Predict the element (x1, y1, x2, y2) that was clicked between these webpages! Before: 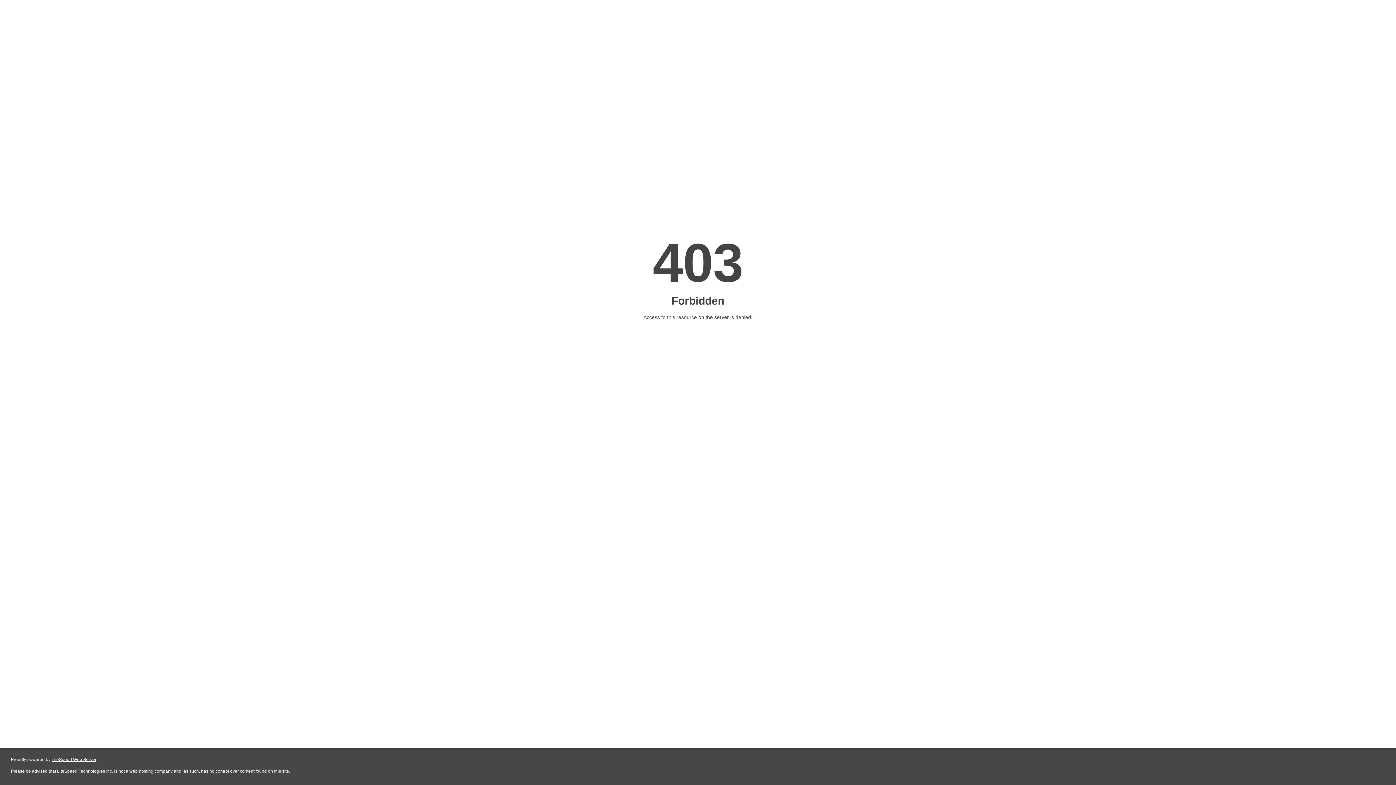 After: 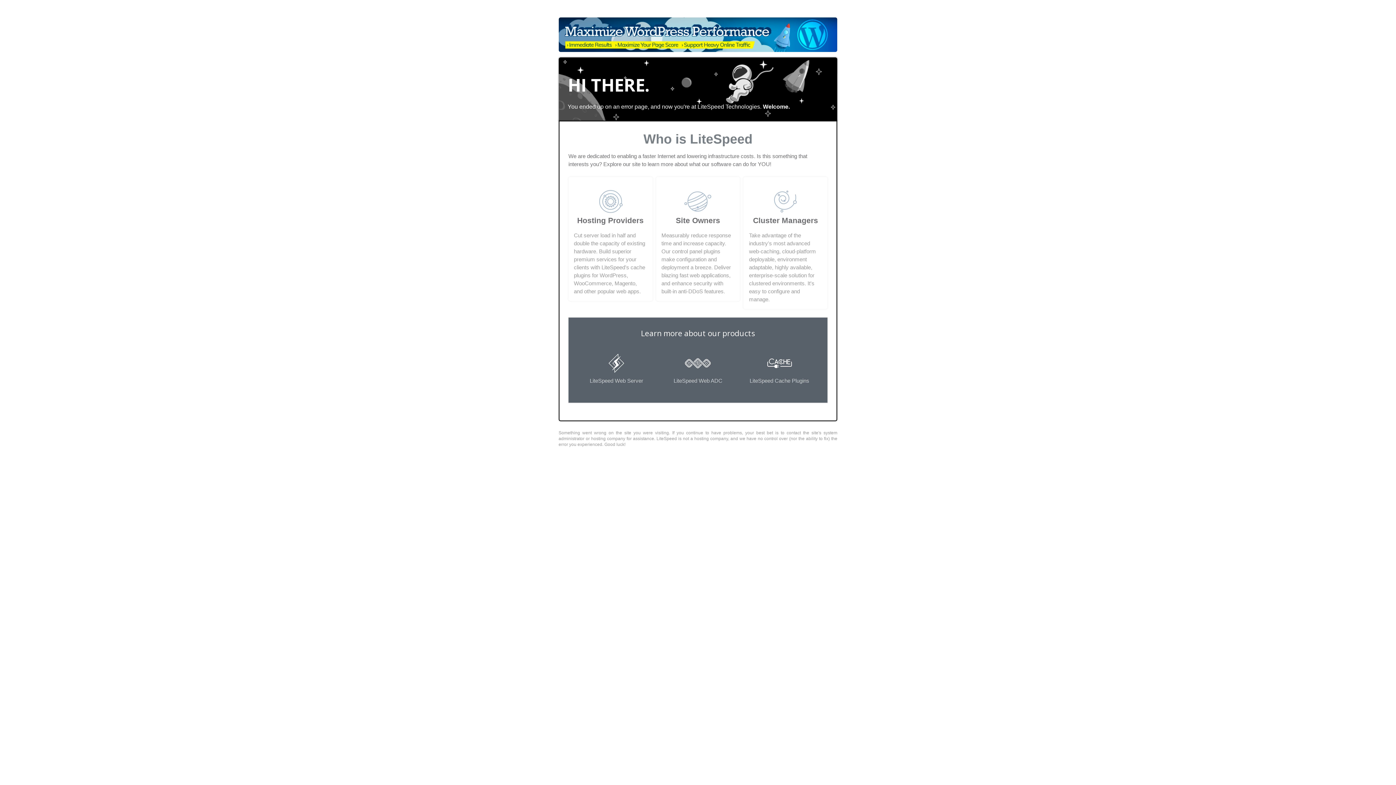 Action: label: LiteSpeed Web Server bbox: (51, 757, 96, 762)